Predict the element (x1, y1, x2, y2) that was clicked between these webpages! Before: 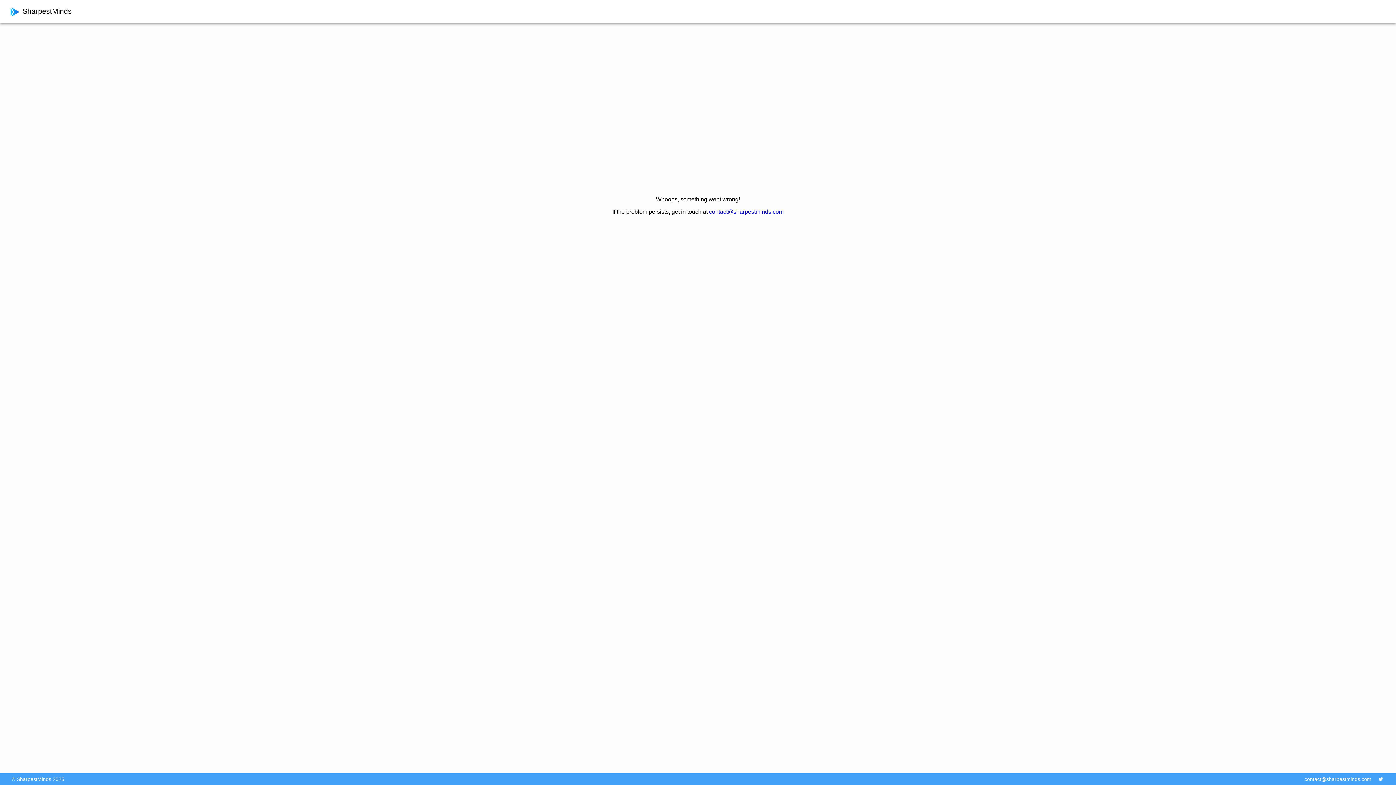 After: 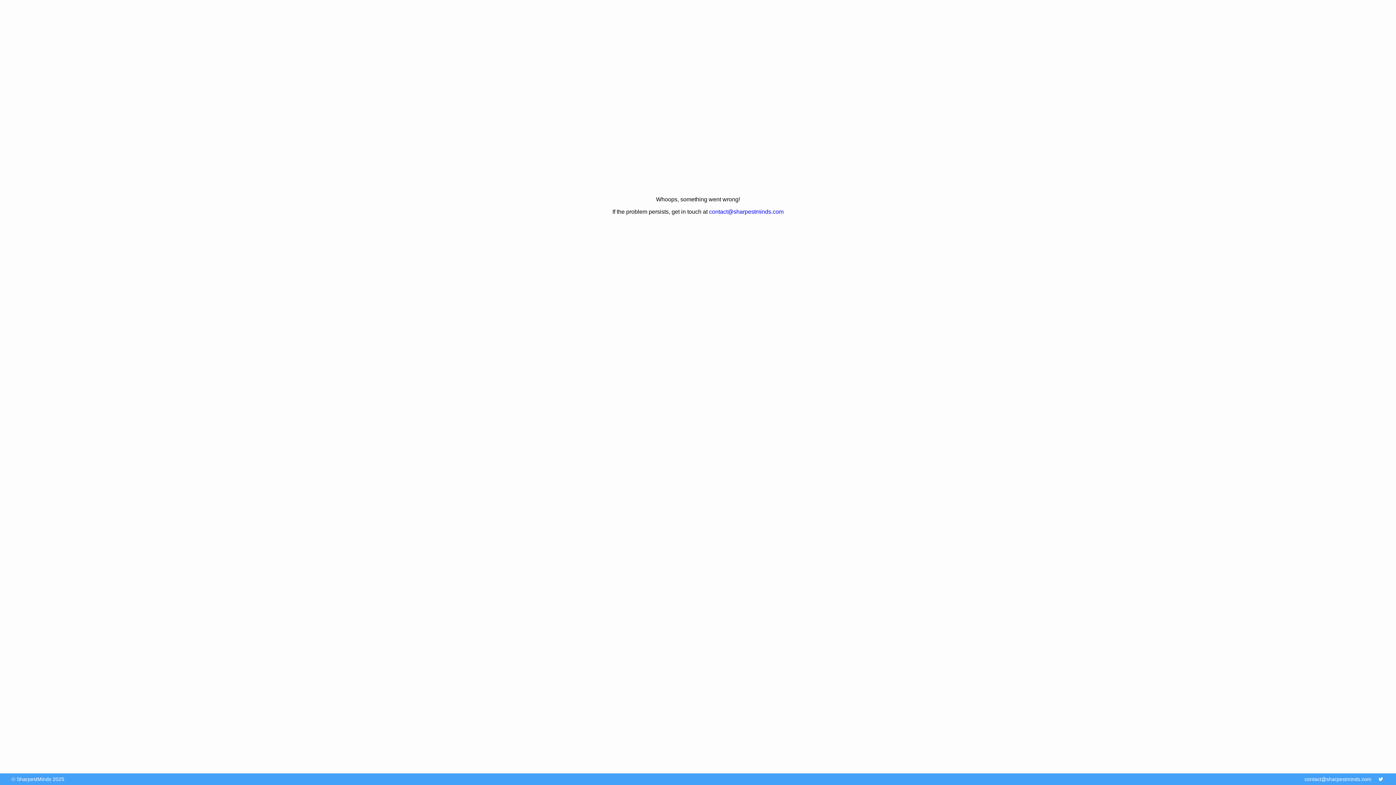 Action: bbox: (8, 7, 71, 15) label:  SharpestMinds